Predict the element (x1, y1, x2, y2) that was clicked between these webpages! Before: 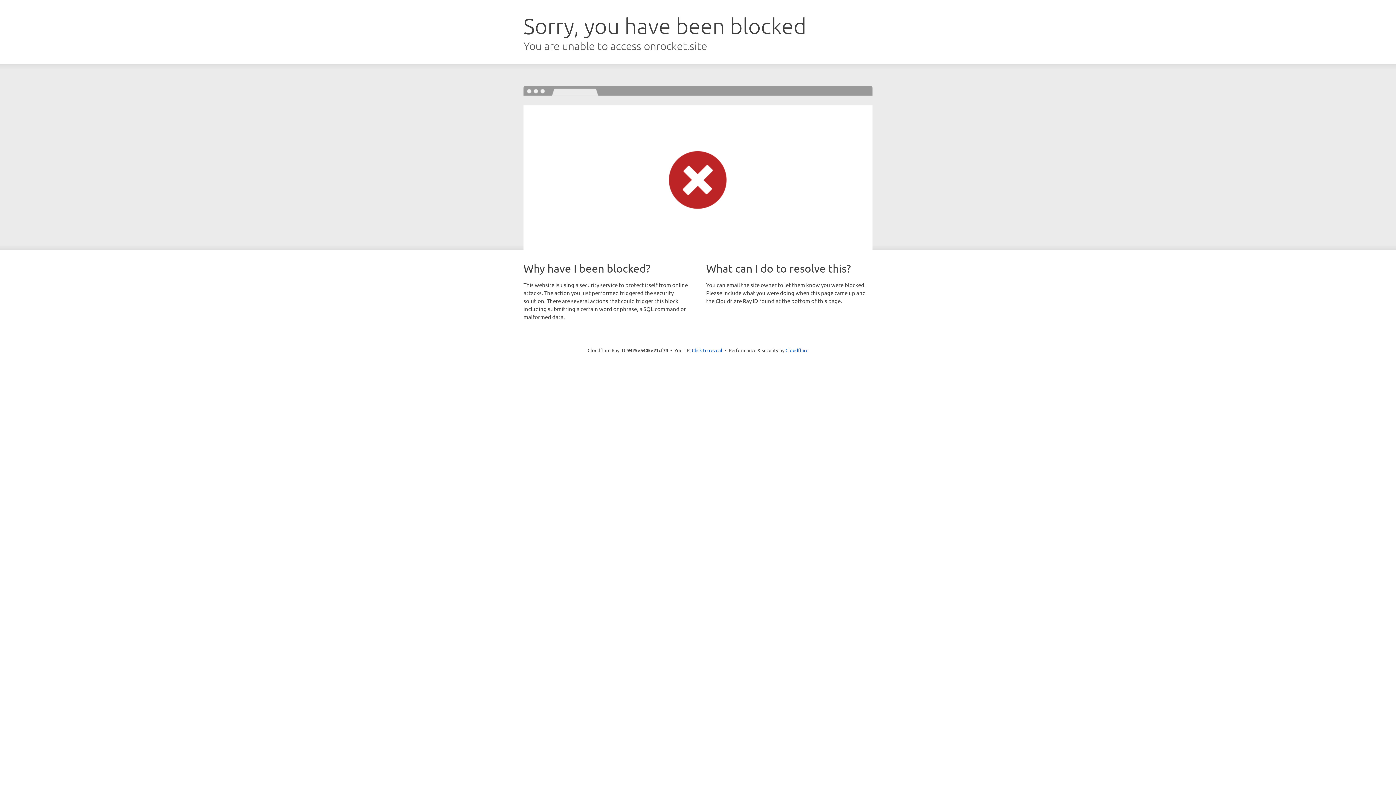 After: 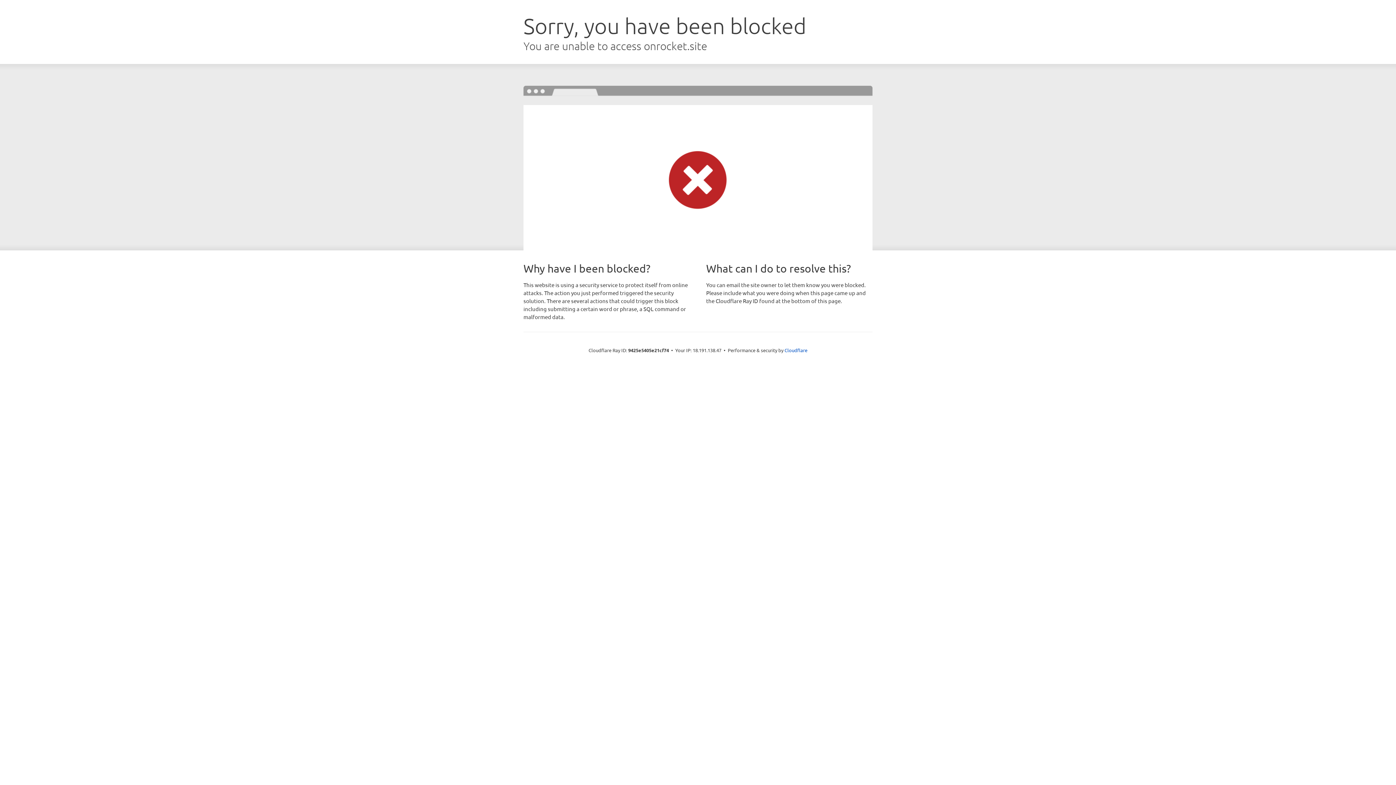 Action: label: Click to reveal bbox: (692, 346, 722, 353)